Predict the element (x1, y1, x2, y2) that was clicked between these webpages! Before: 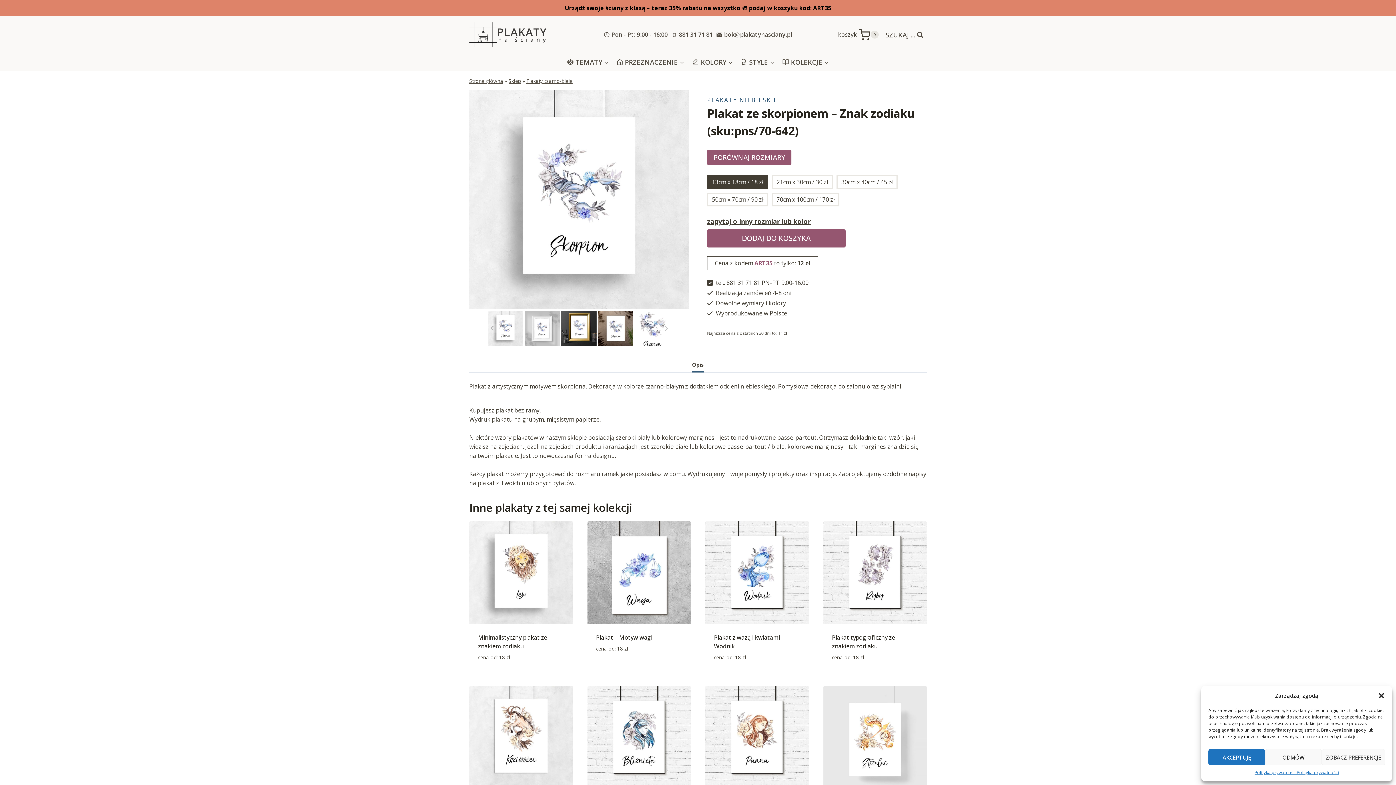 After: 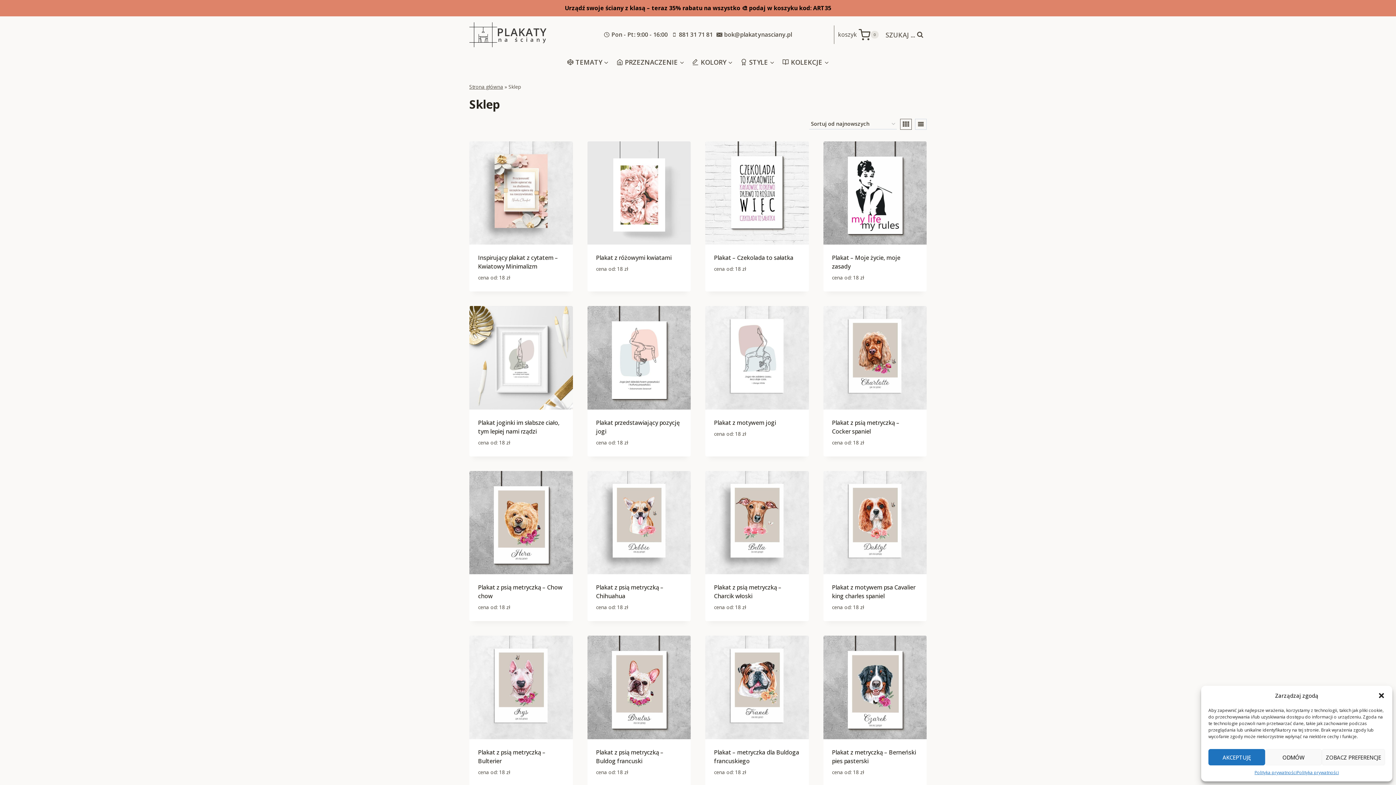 Action: label: Sklep bbox: (508, 77, 521, 84)